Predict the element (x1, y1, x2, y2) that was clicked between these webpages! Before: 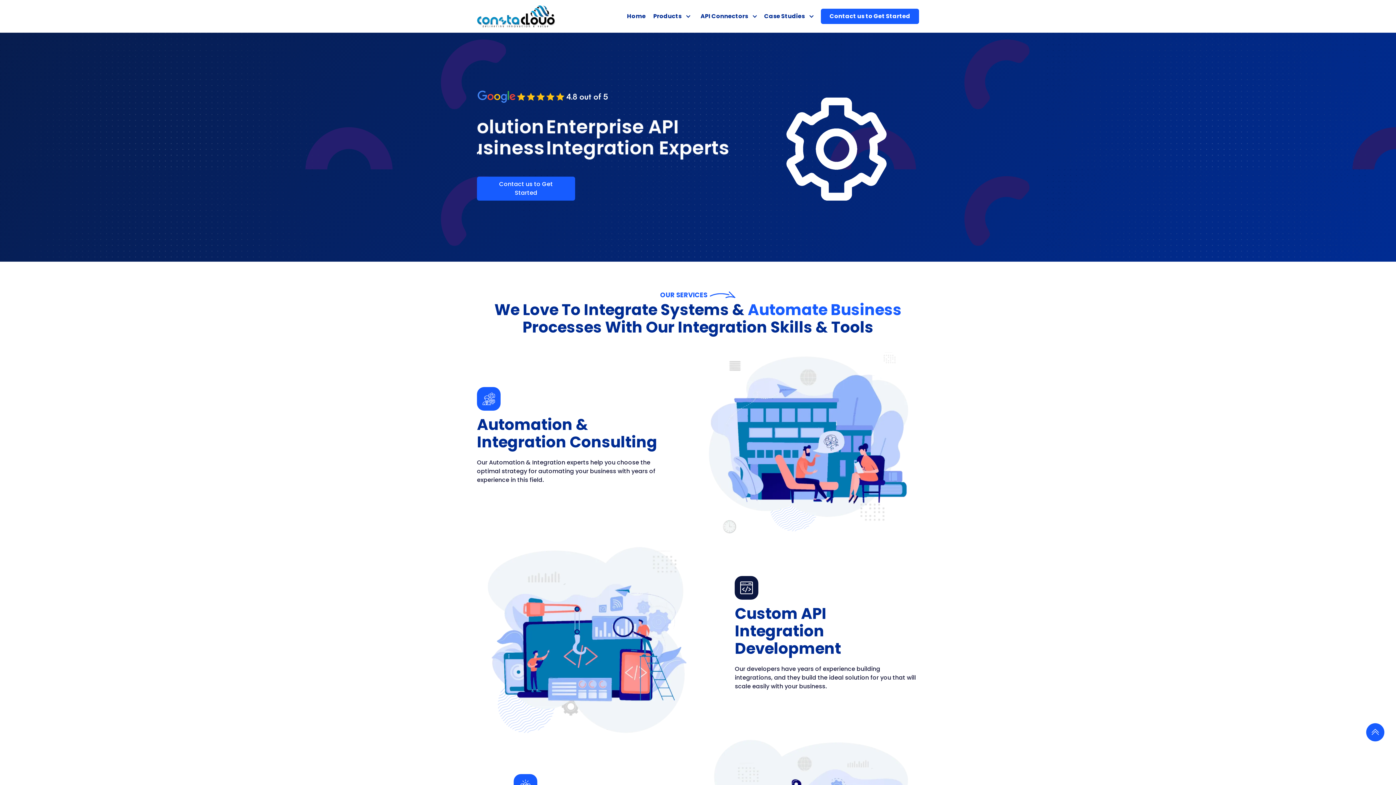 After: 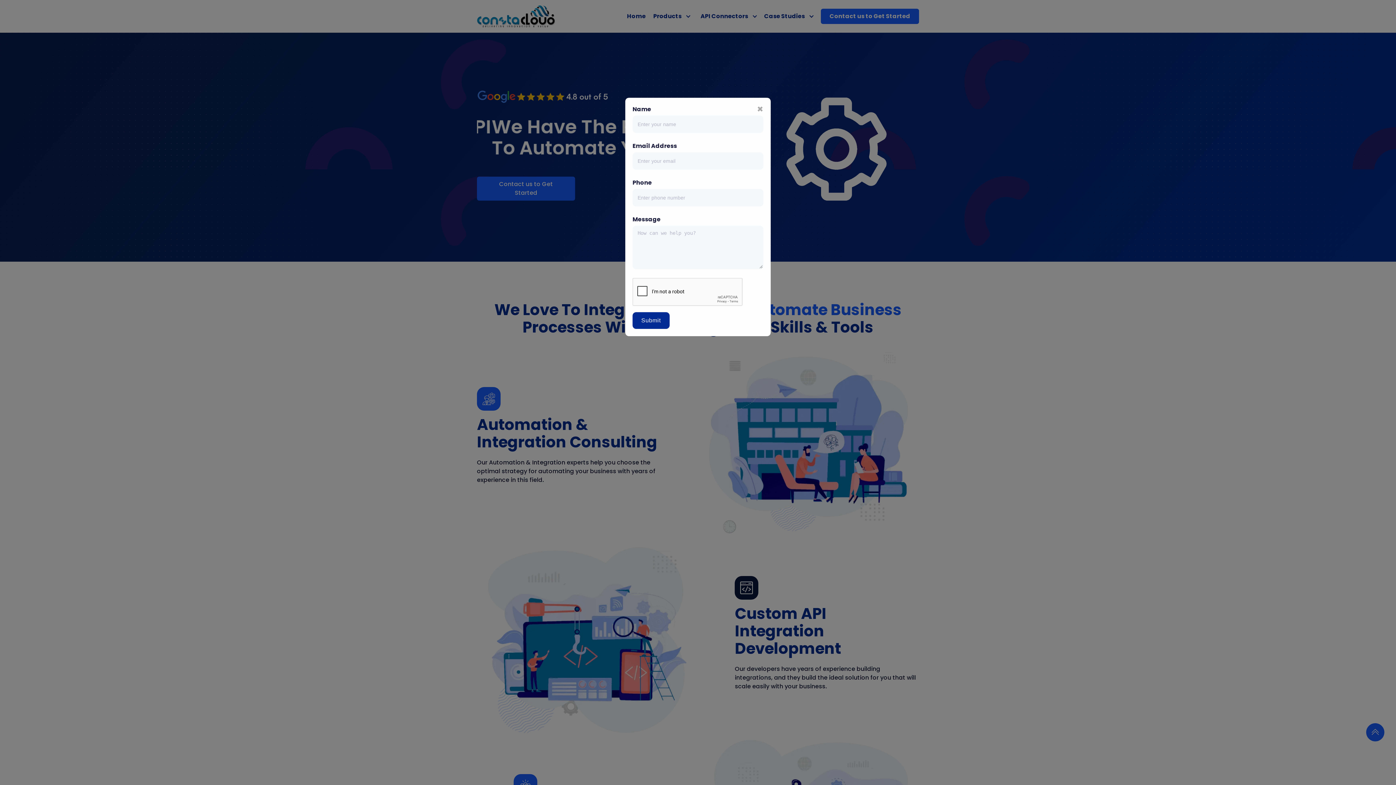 Action: label: Contact us to Get Started bbox: (477, 176, 575, 200)